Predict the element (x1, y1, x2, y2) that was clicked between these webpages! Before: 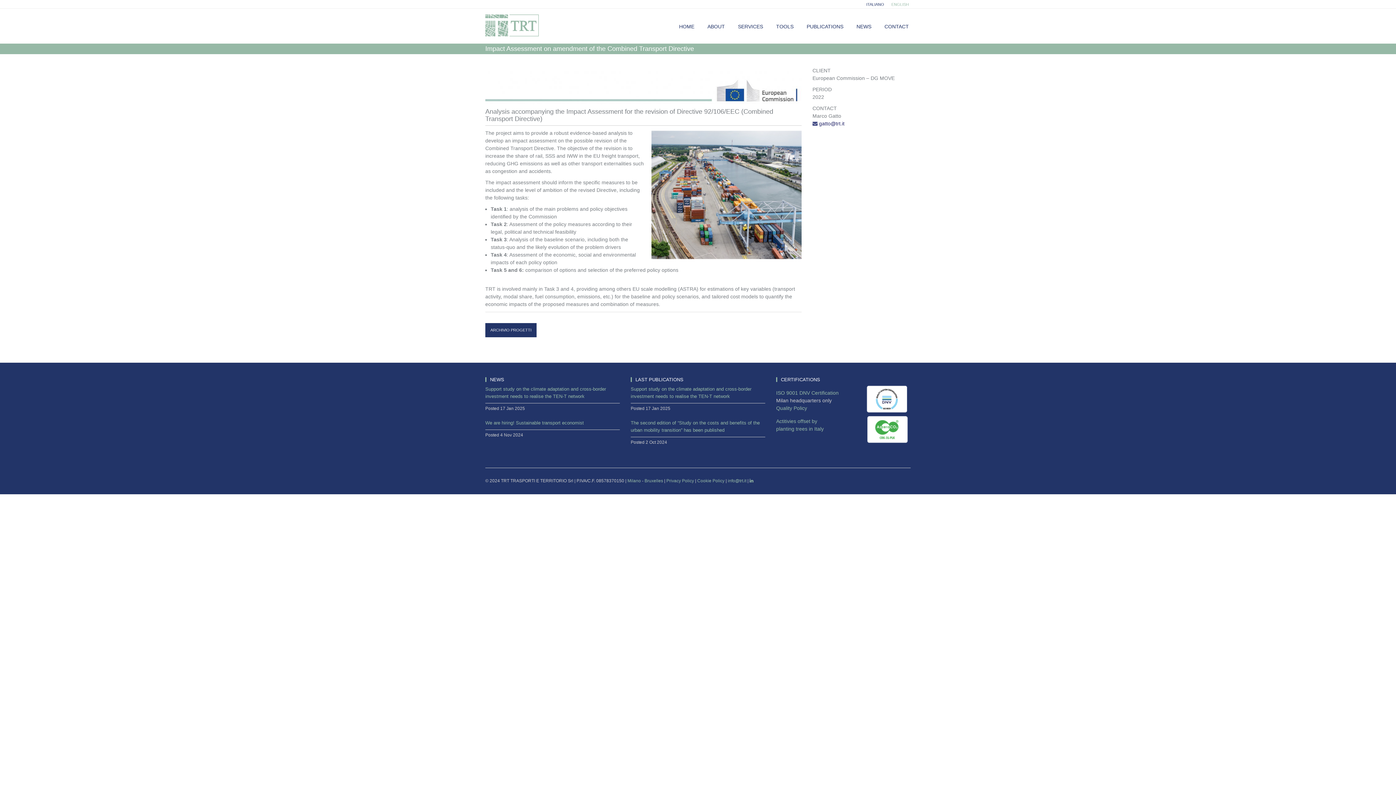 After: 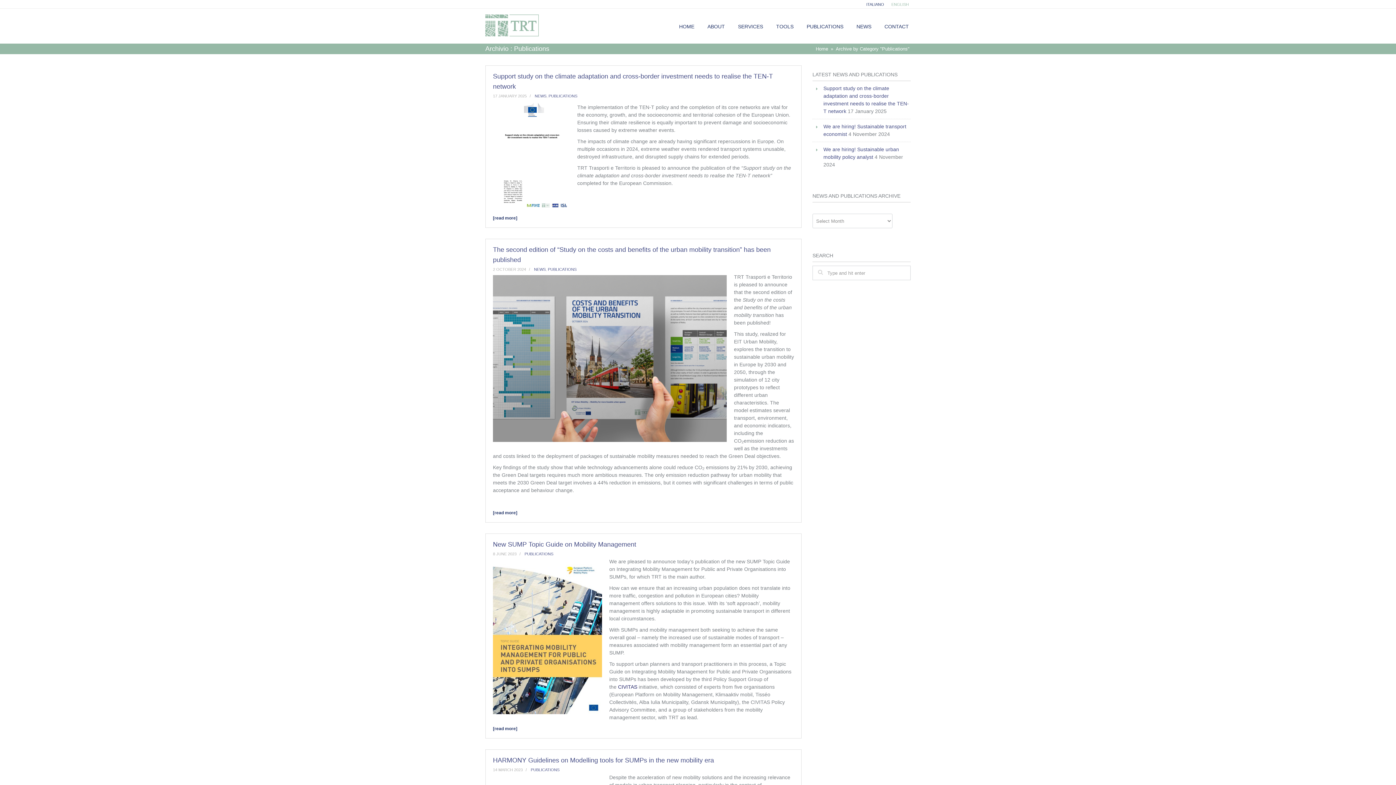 Action: label: PUBLICATIONS bbox: (806, 24, 843, 47)